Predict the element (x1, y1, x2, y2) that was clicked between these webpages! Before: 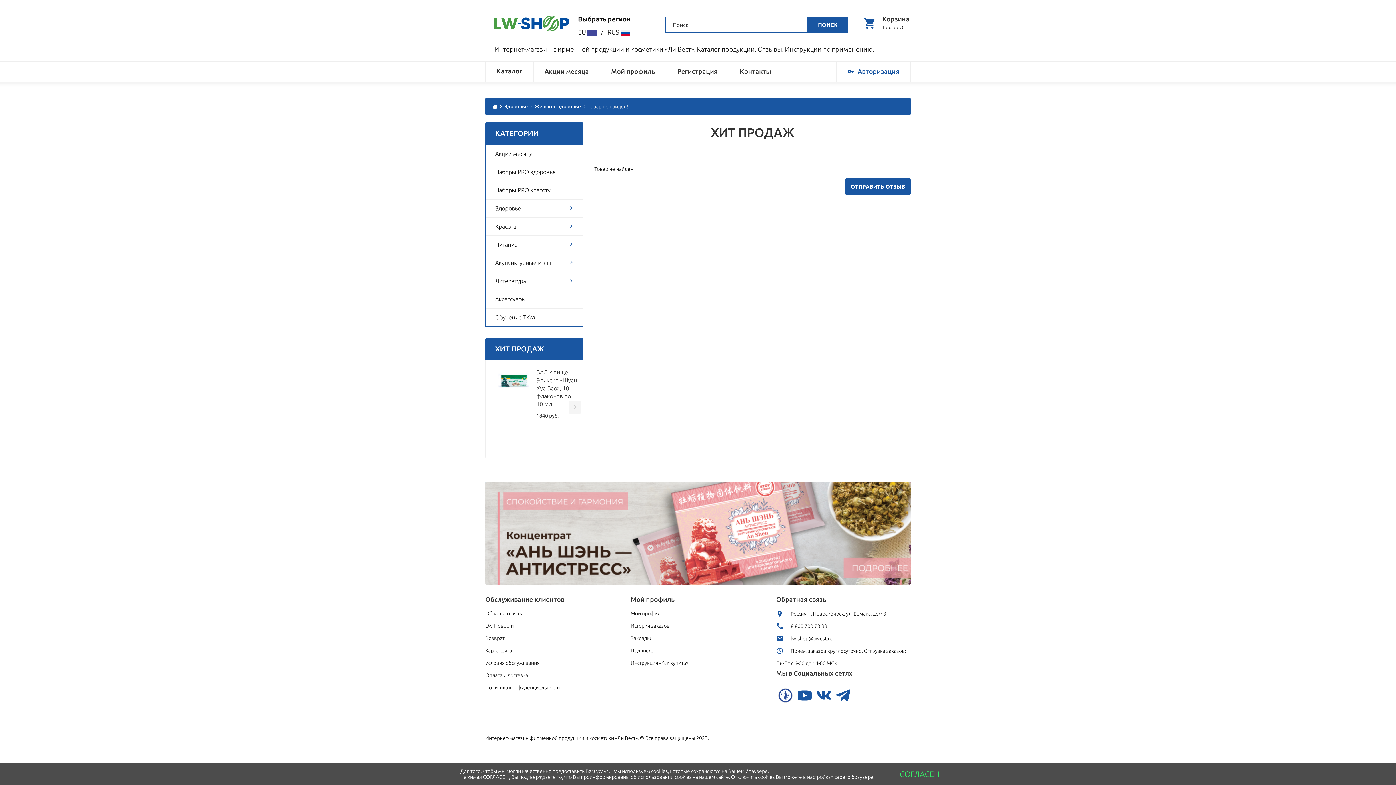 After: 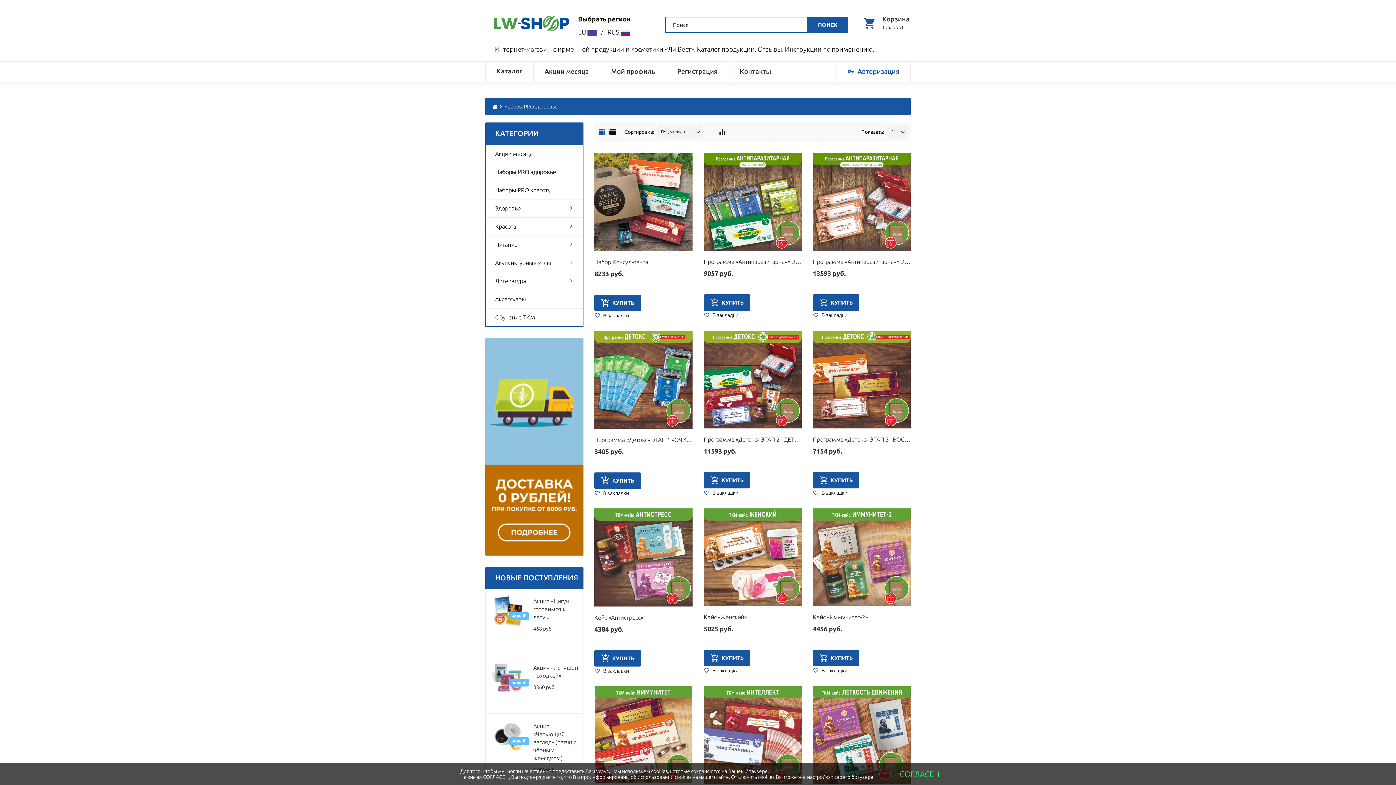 Action: bbox: (486, 163, 582, 181) label: Наборы PRO здоровье